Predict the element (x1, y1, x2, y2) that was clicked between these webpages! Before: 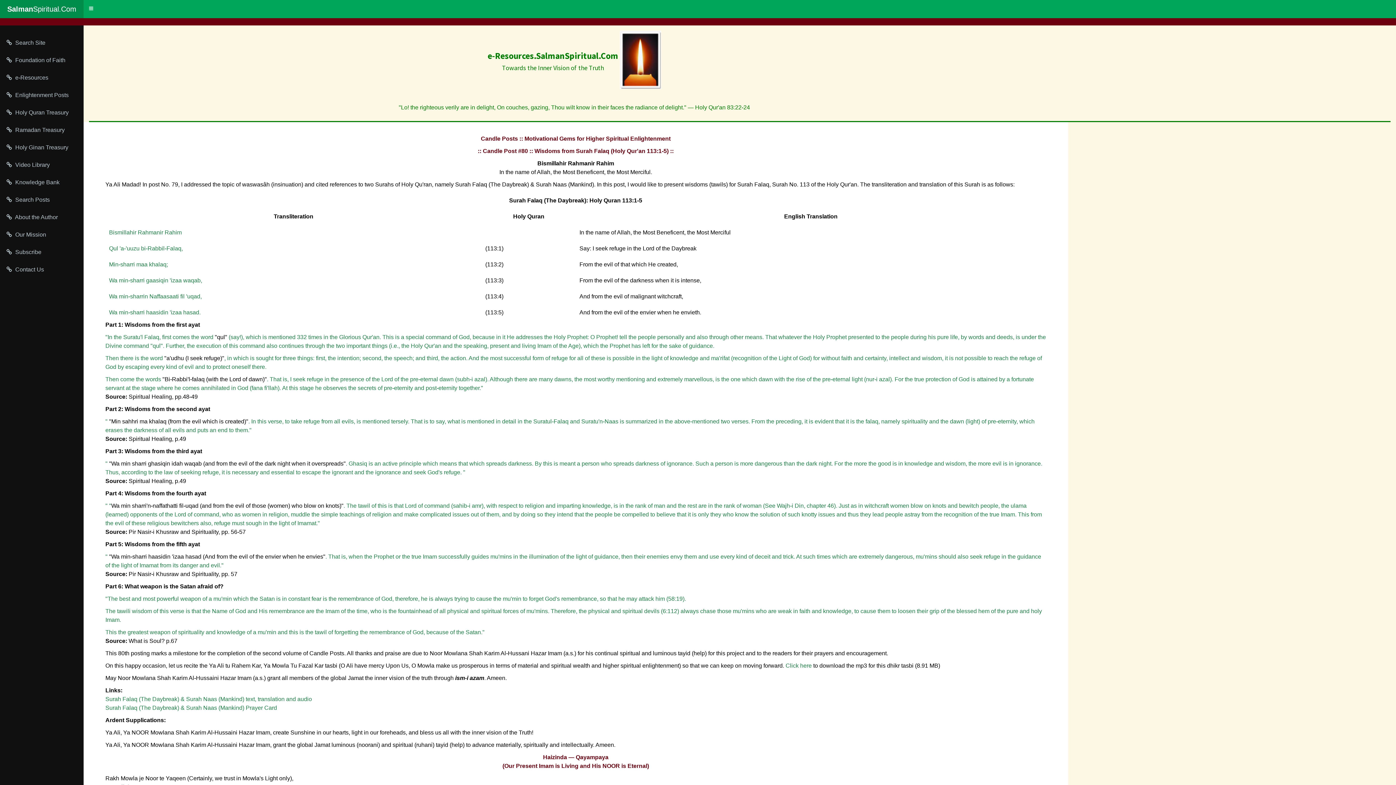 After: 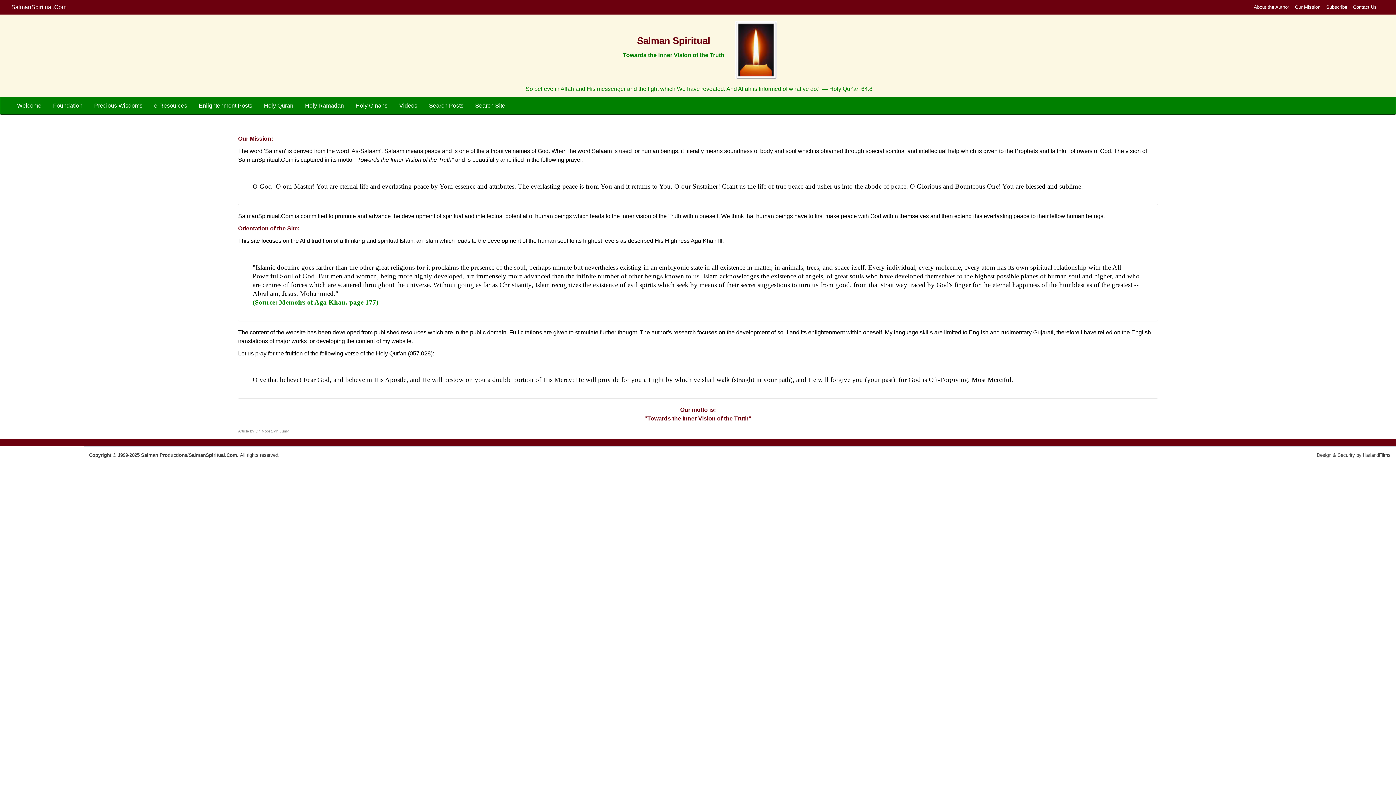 Action: label:  Our Mission bbox: (0, 226, 83, 243)